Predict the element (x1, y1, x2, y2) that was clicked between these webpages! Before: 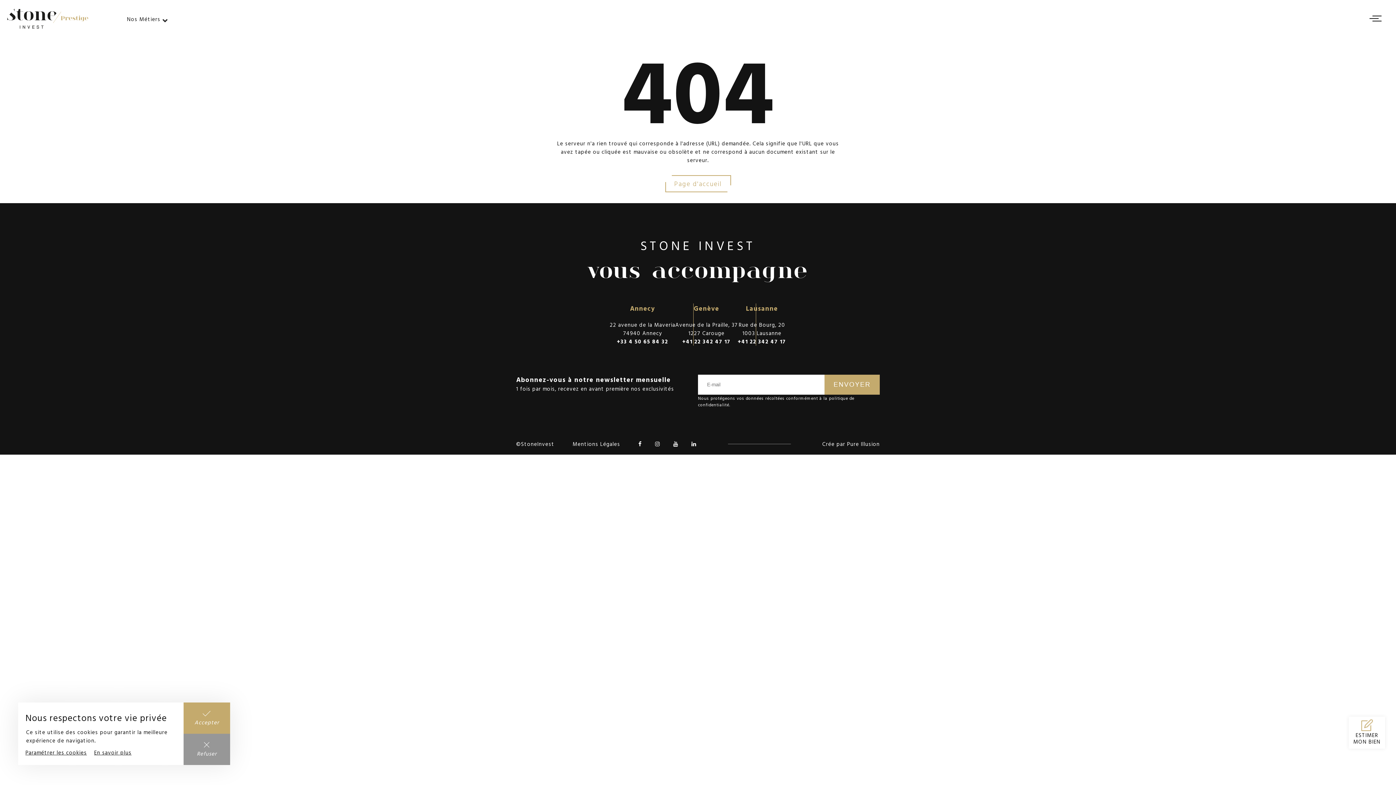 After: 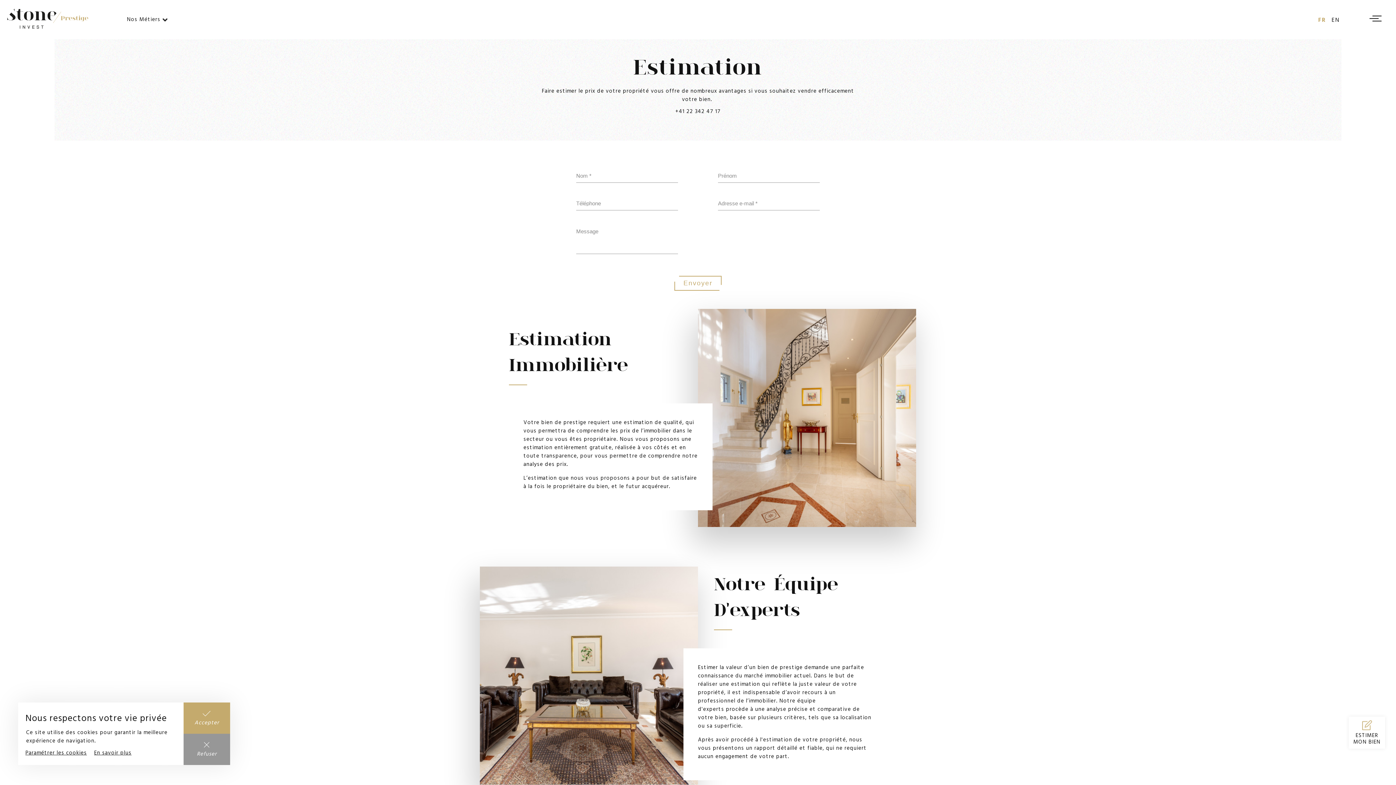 Action: bbox: (1350, 732, 1383, 745) label: ESTIMER MON BIEN